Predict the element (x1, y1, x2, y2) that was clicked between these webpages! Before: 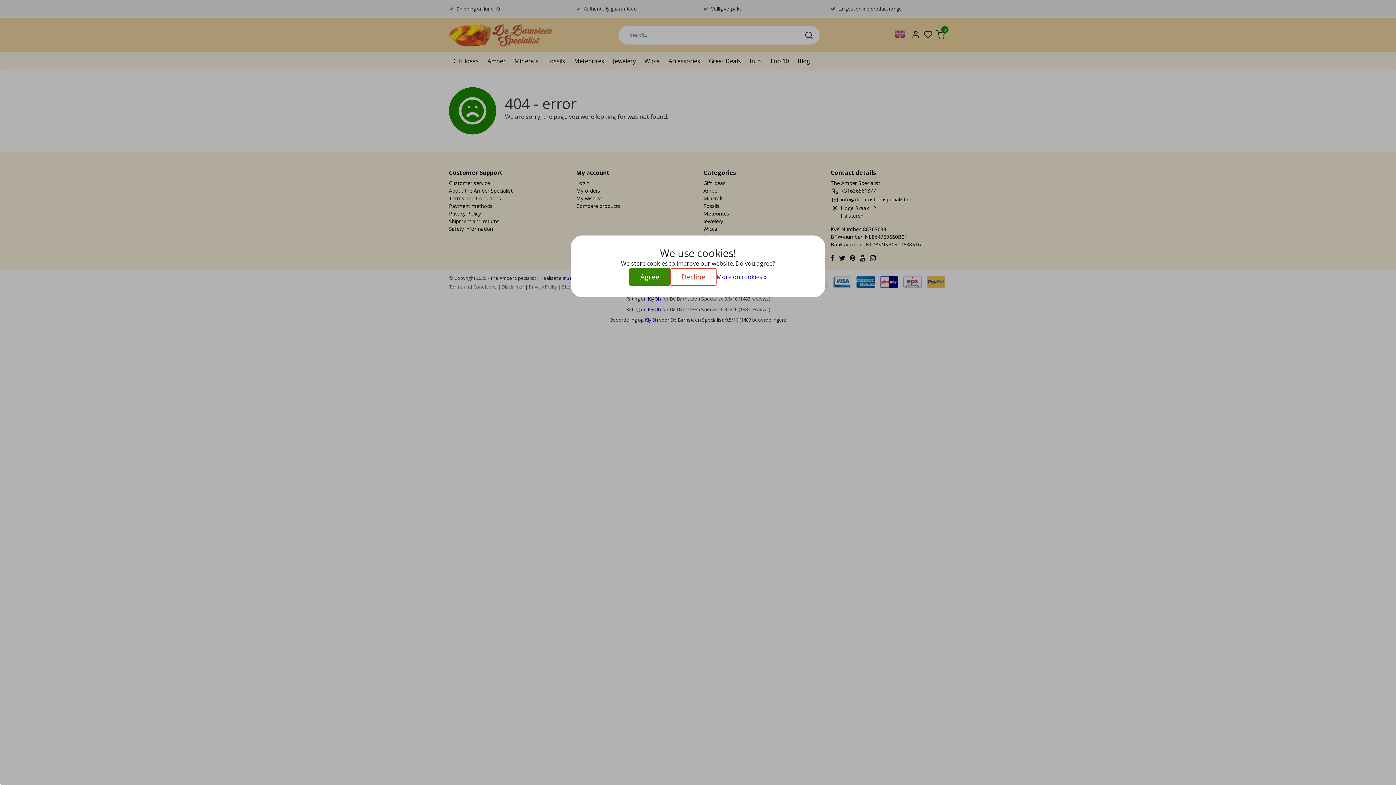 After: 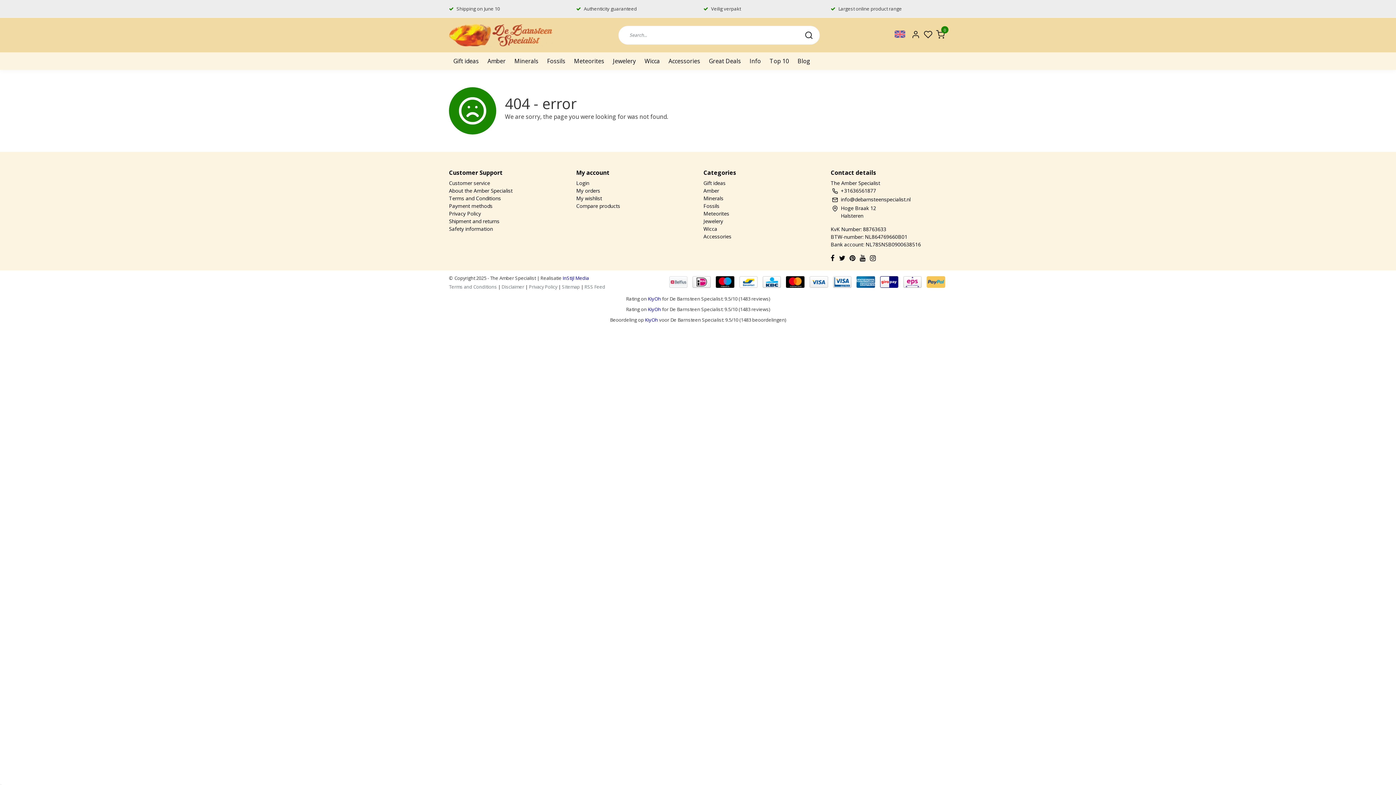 Action: bbox: (670, 268, 716, 285) label: Decline